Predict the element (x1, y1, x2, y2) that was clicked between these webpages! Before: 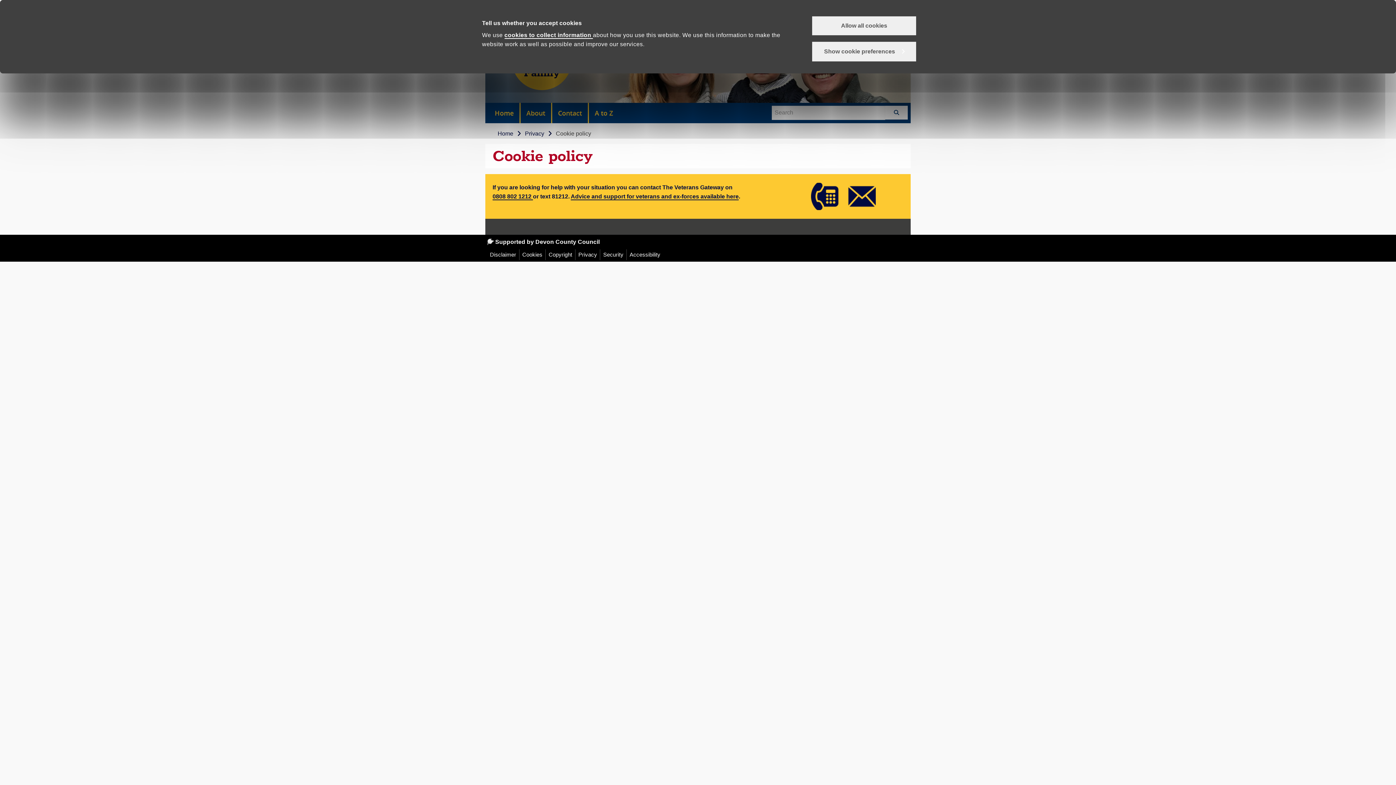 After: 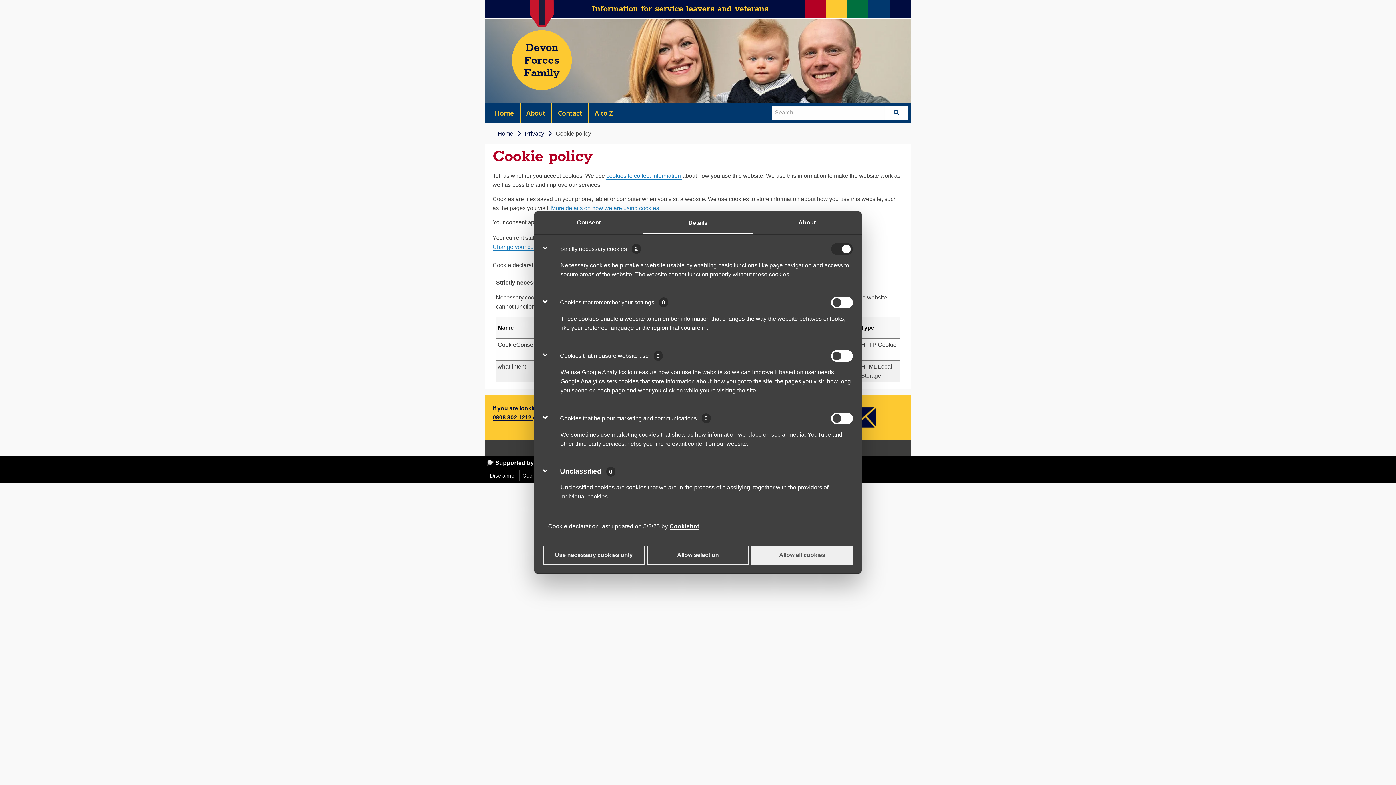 Action: bbox: (812, 41, 916, 61) label: Show cookie preferences